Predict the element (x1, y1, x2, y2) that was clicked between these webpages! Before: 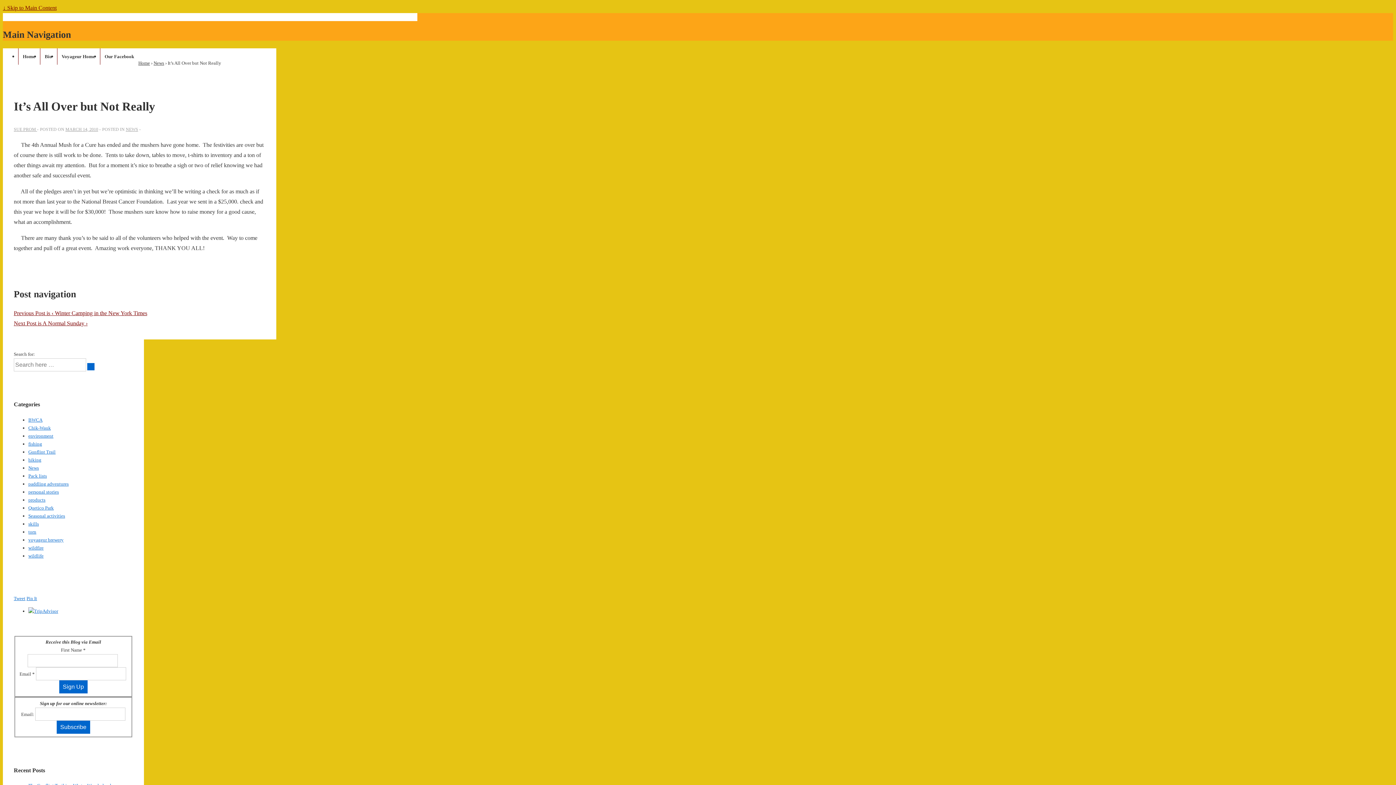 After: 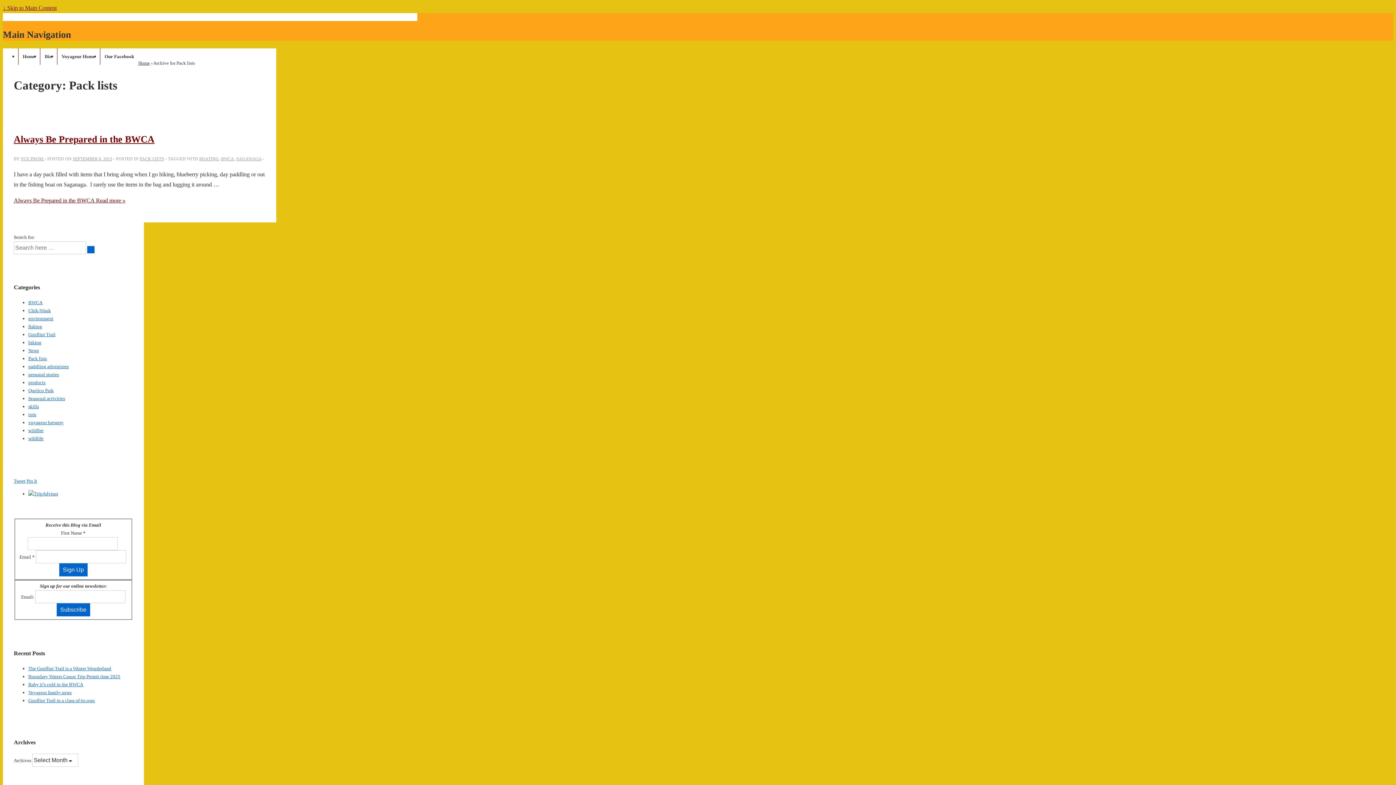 Action: label: Pack lists bbox: (28, 473, 46, 478)